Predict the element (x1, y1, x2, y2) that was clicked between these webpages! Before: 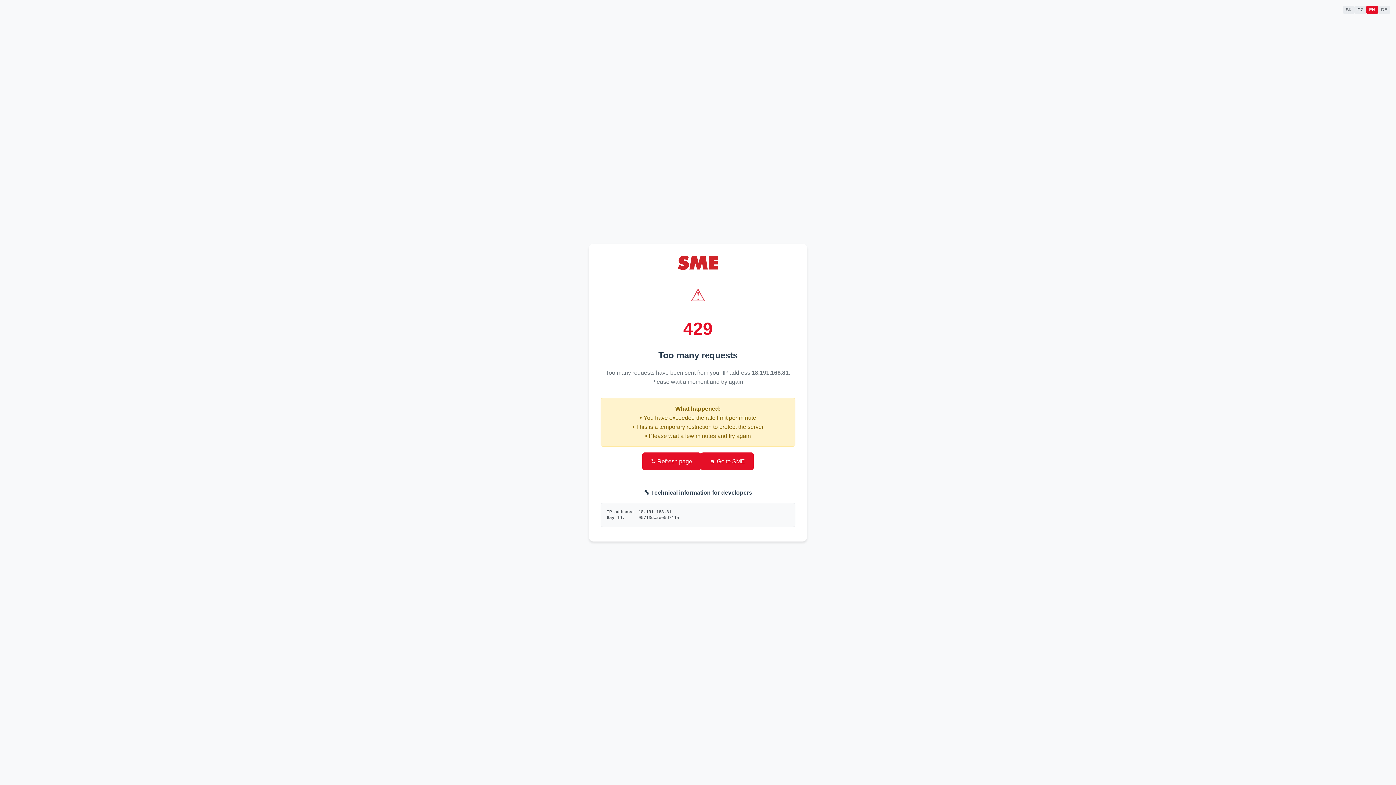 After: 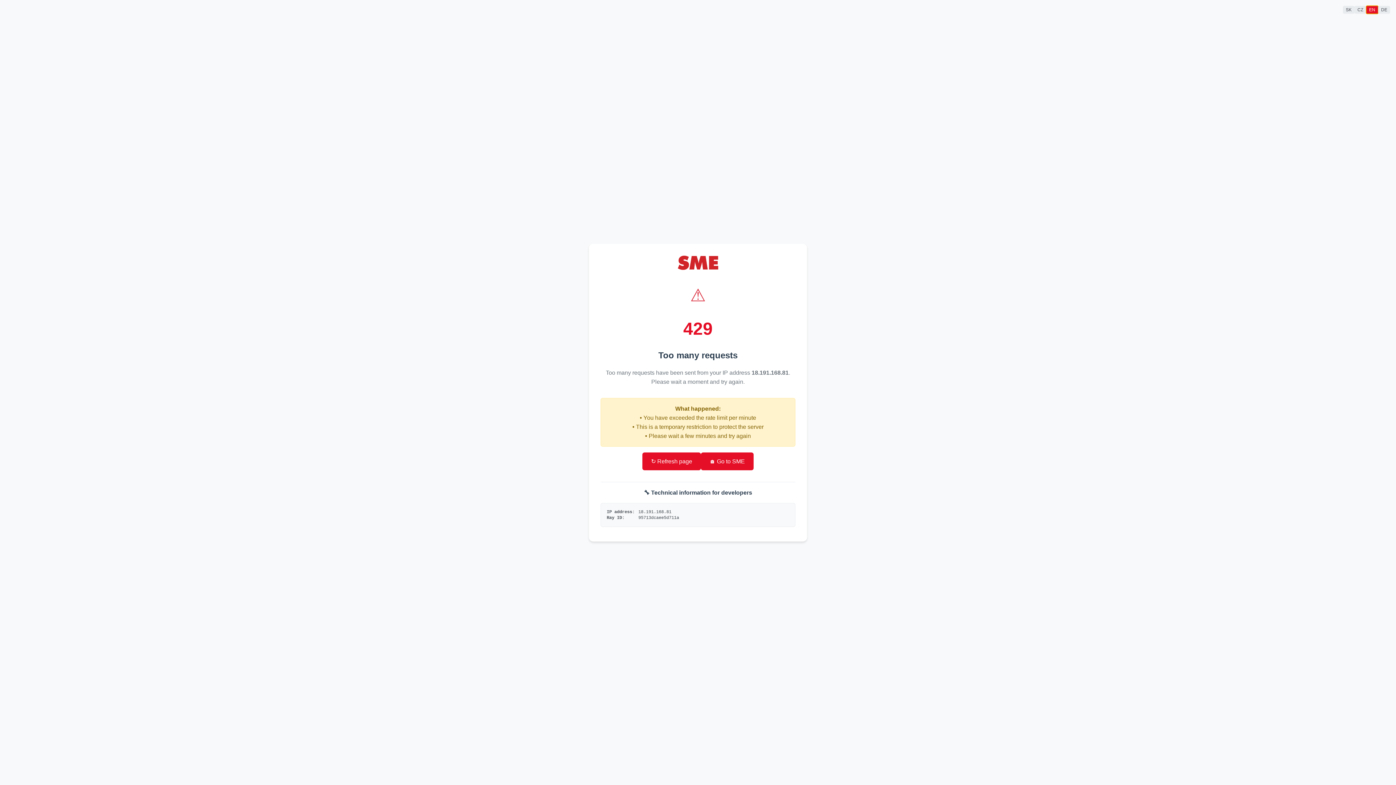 Action: bbox: (1366, 5, 1378, 13) label: EN